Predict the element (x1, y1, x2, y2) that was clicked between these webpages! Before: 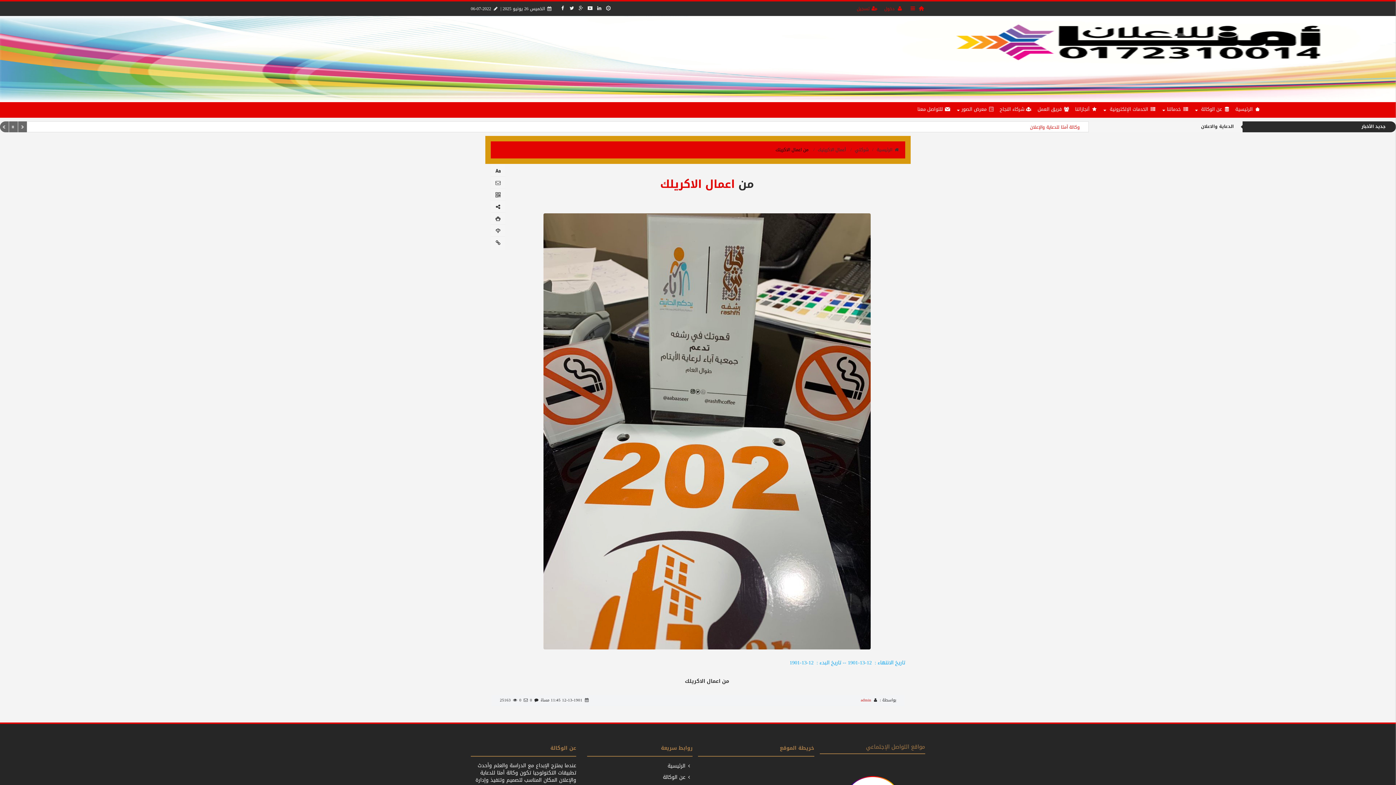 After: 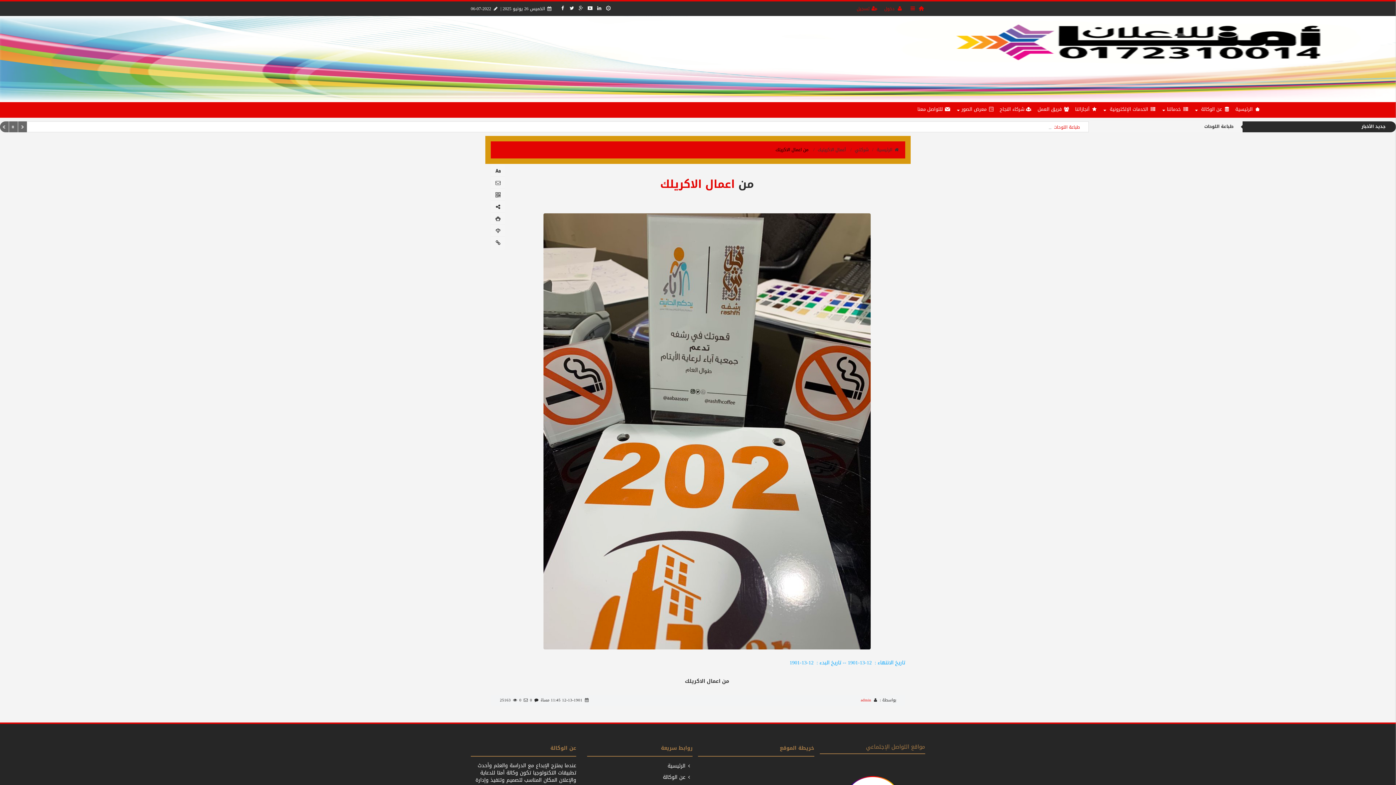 Action: label: جديد الأخبار bbox: (1360, 122, 1387, 130)